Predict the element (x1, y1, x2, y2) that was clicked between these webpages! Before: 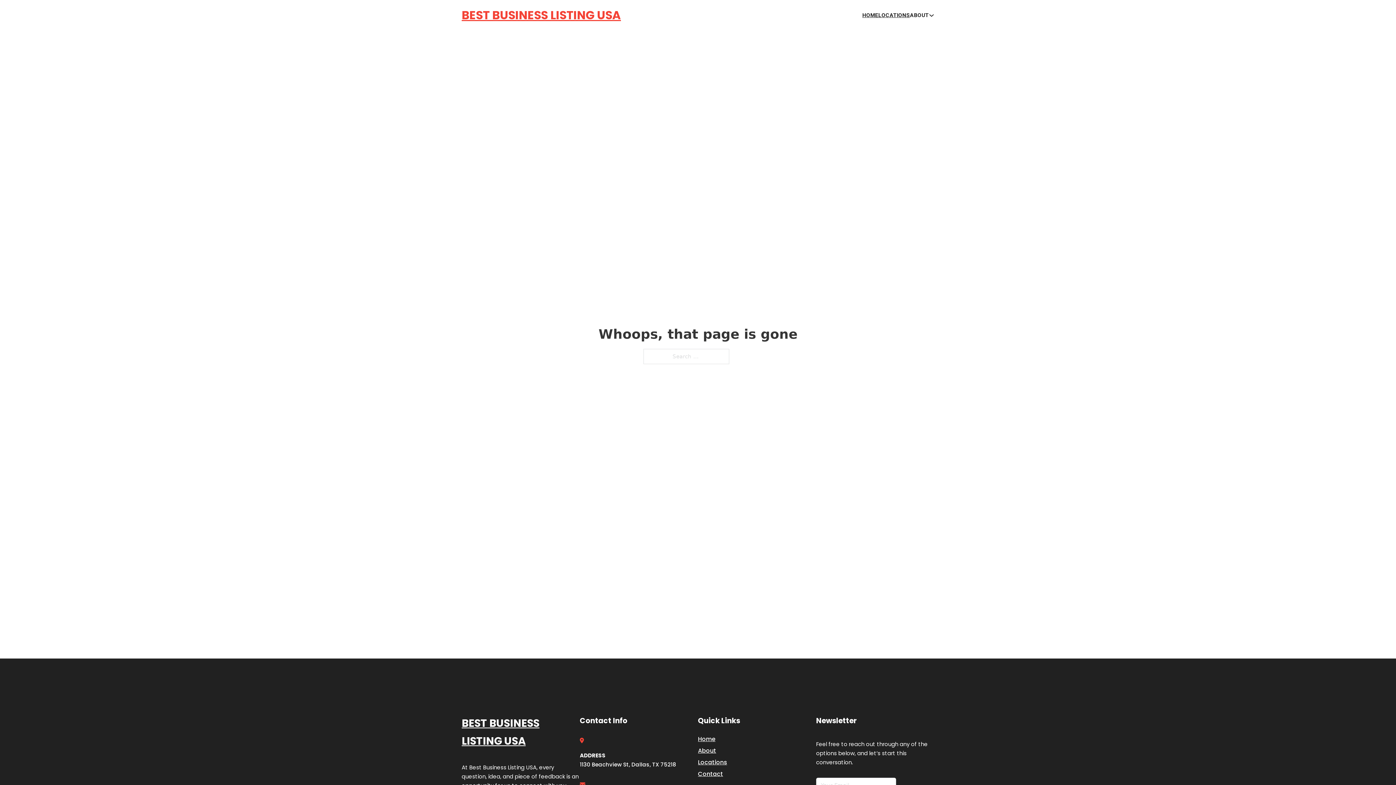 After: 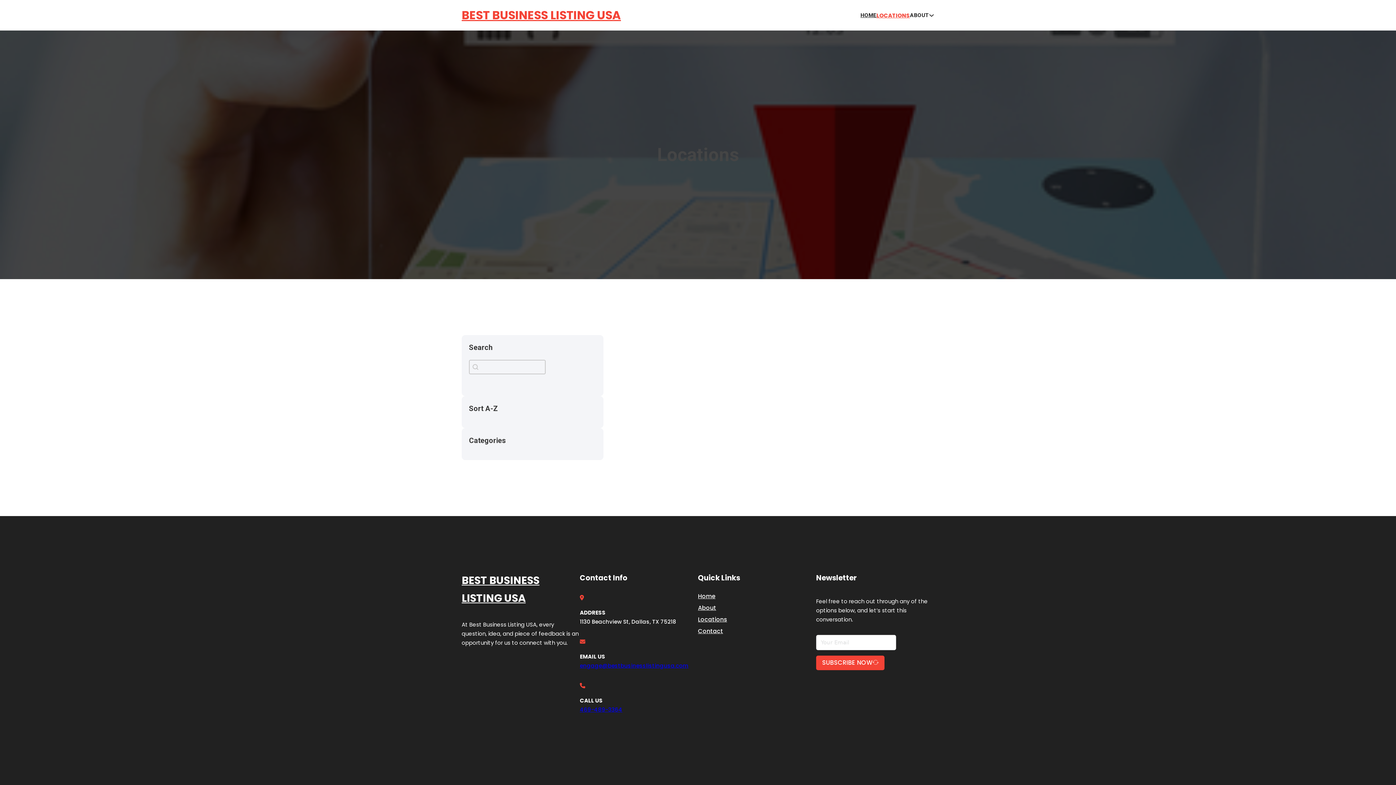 Action: bbox: (698, 757, 727, 767) label: Locations